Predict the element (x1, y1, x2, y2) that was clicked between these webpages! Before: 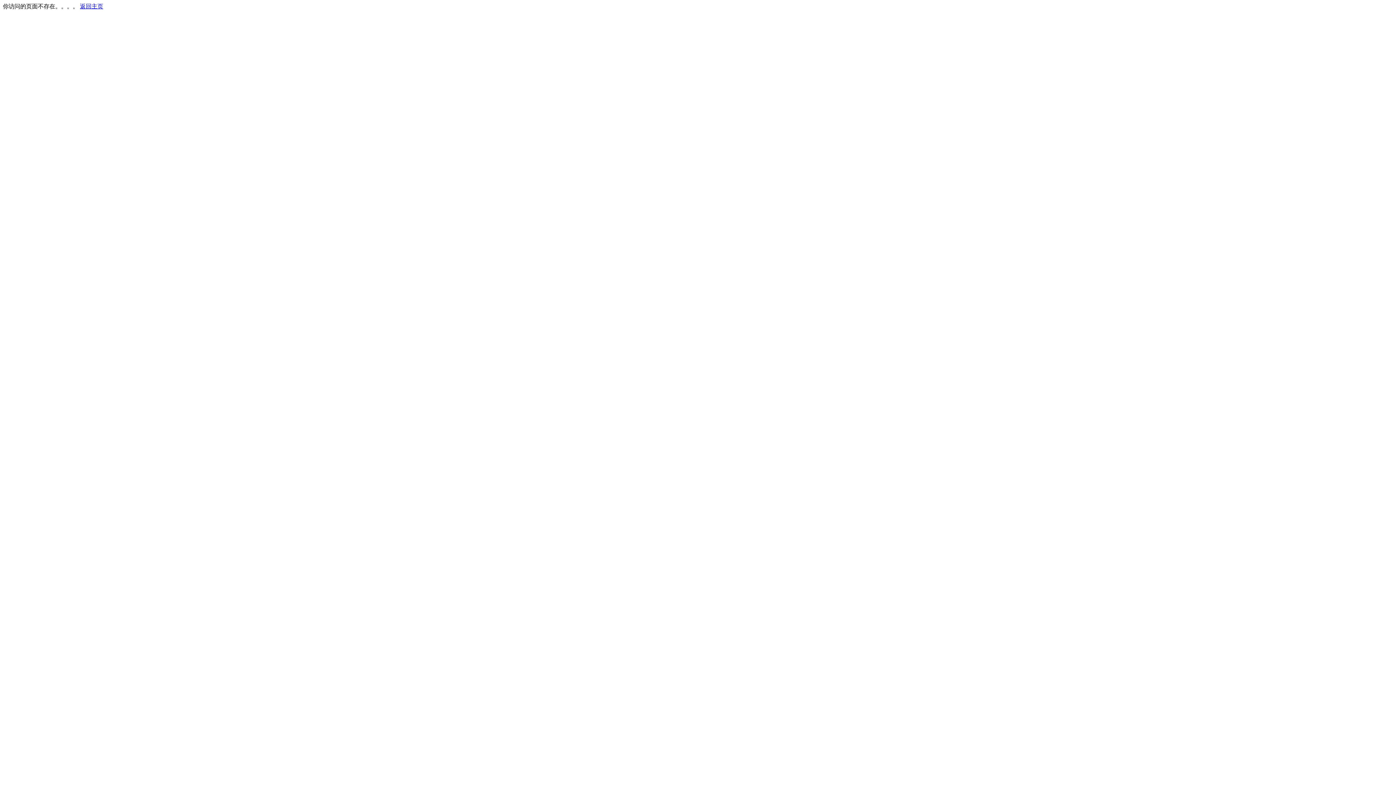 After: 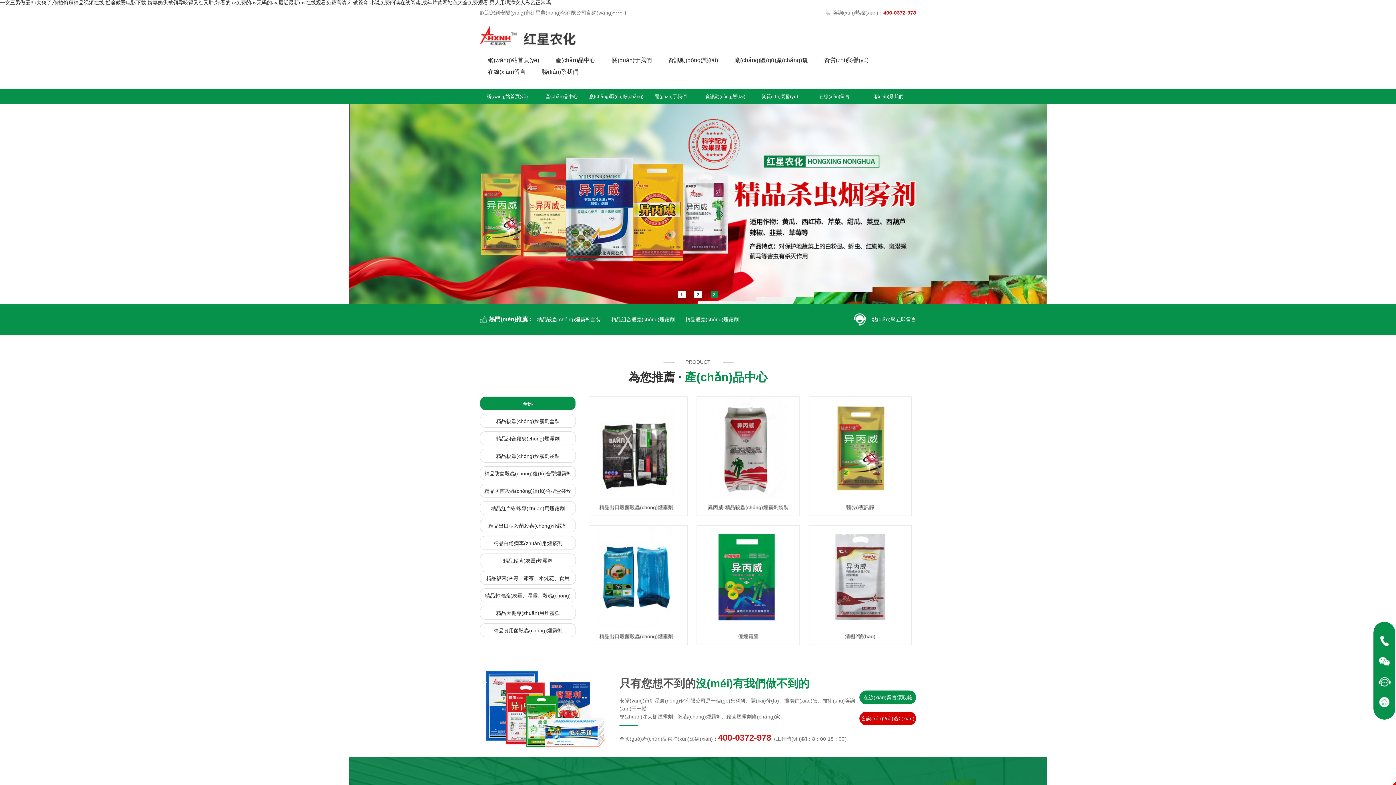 Action: label: 返回主页 bbox: (80, 3, 103, 9)